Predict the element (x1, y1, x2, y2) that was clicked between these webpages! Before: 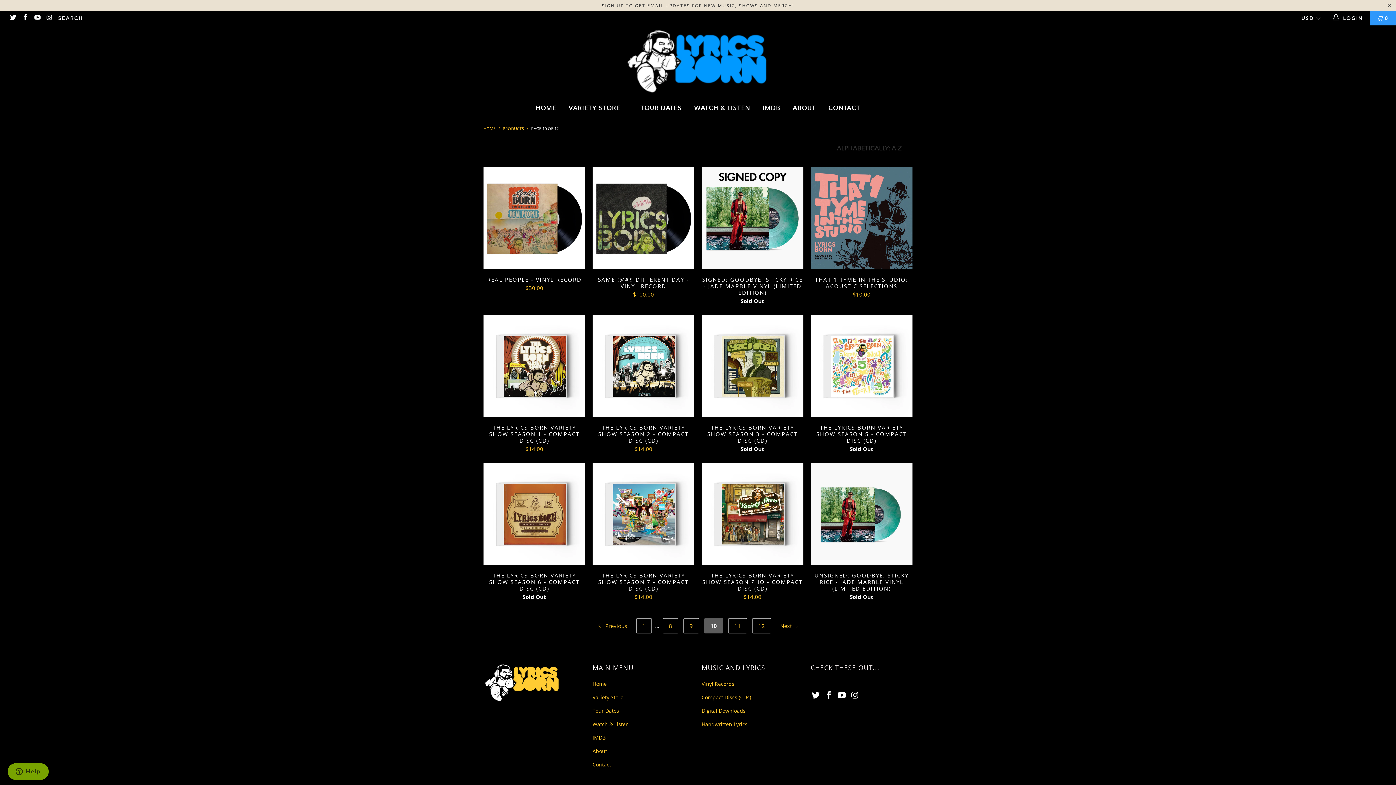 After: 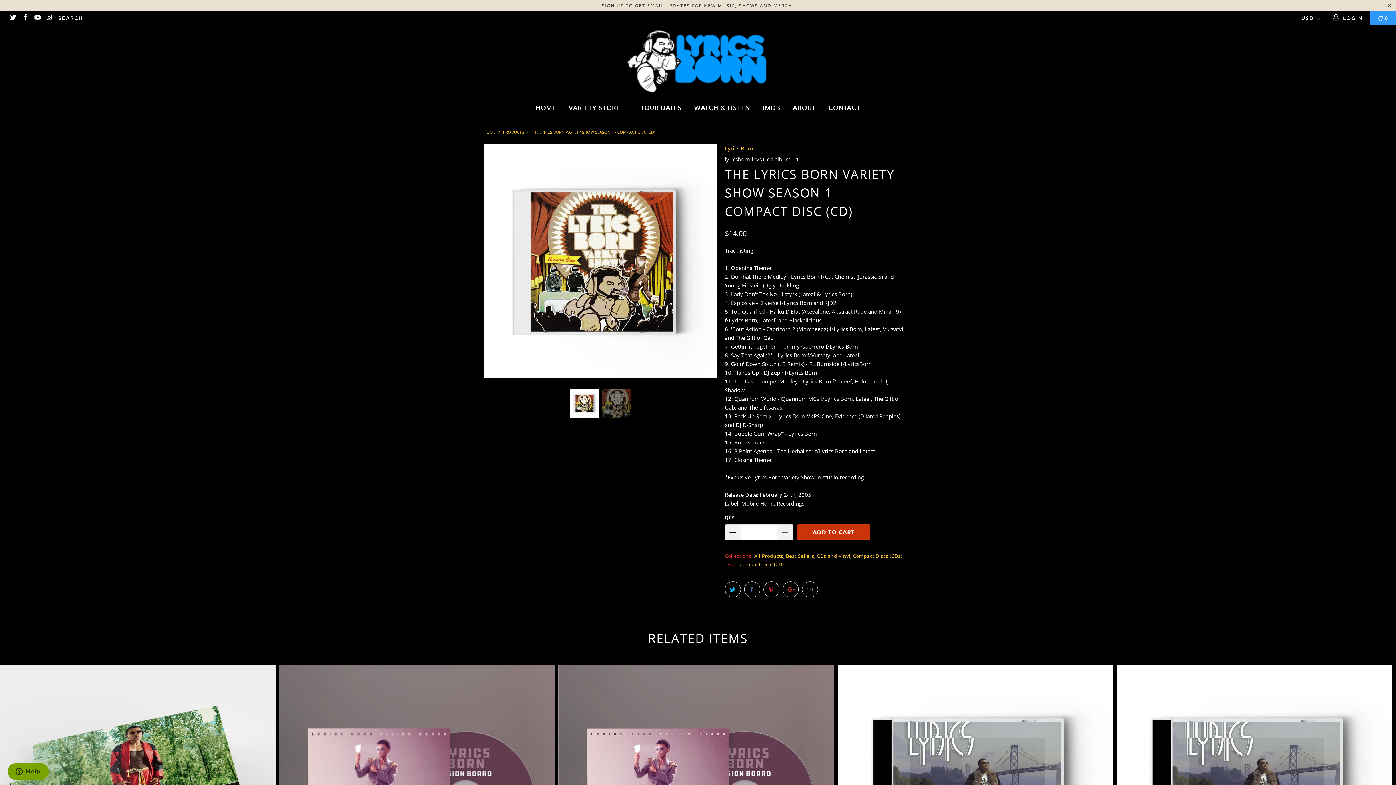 Action: bbox: (483, 315, 585, 417) label: The Lyrics Born Variety Show Season 1 - Compact Disc (CD)